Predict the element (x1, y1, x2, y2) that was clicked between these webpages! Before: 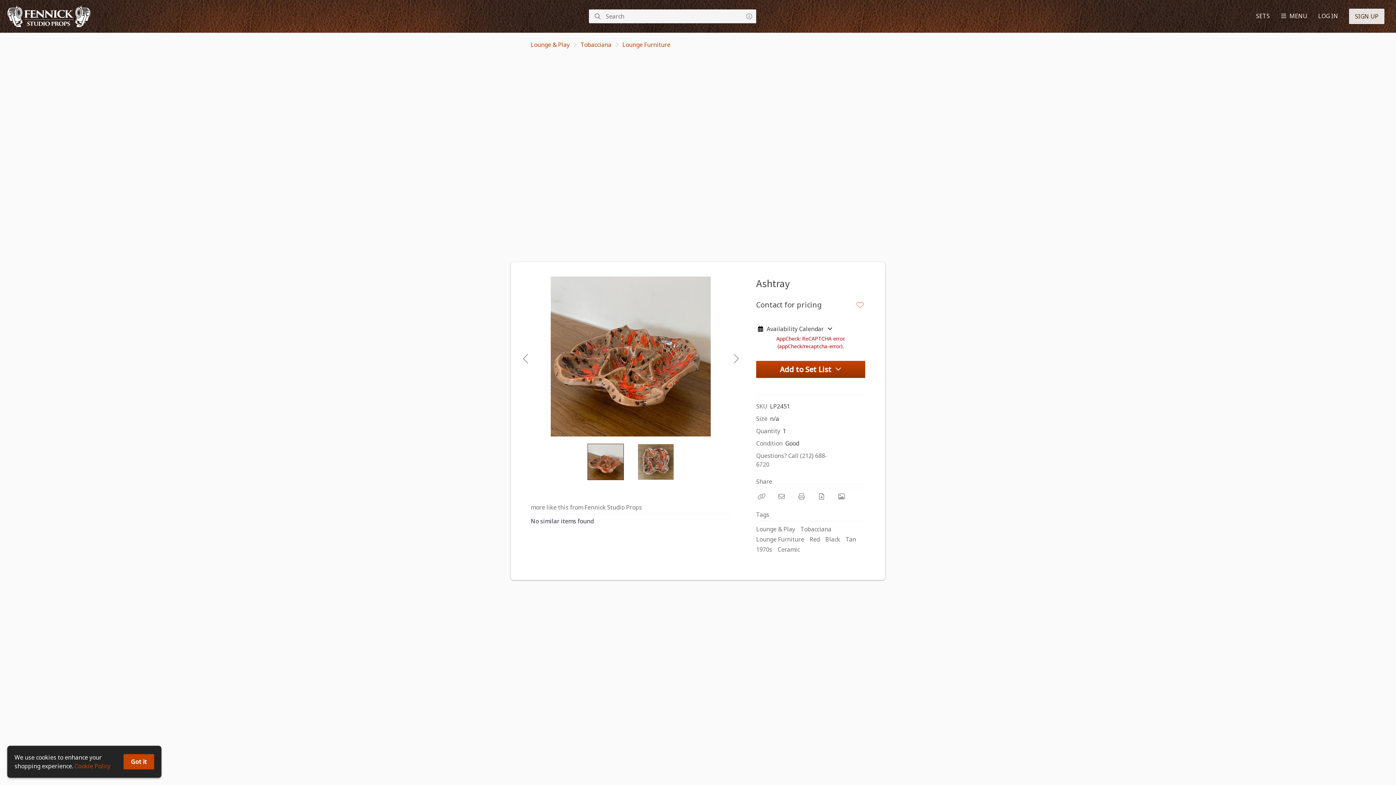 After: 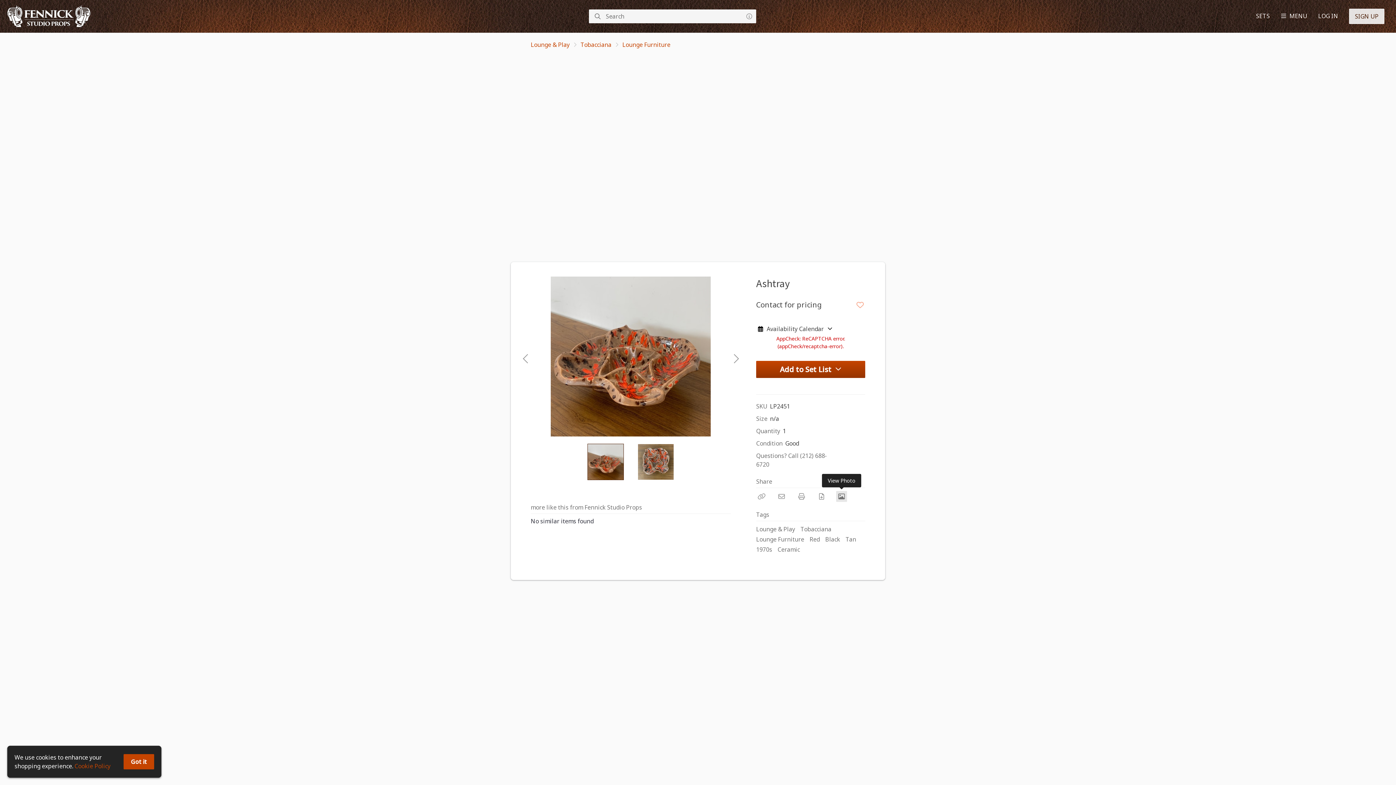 Action: bbox: (836, 480, 847, 491) label: View Photo